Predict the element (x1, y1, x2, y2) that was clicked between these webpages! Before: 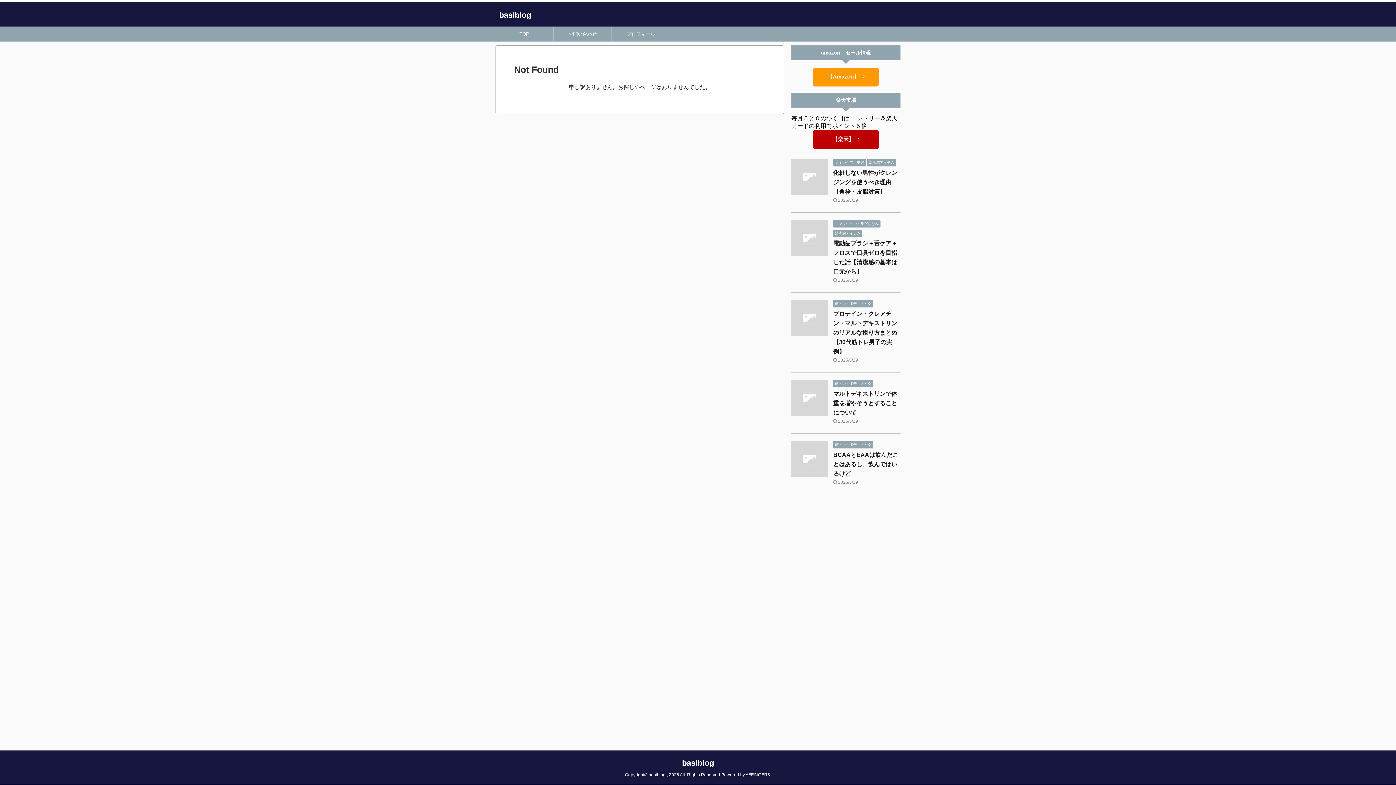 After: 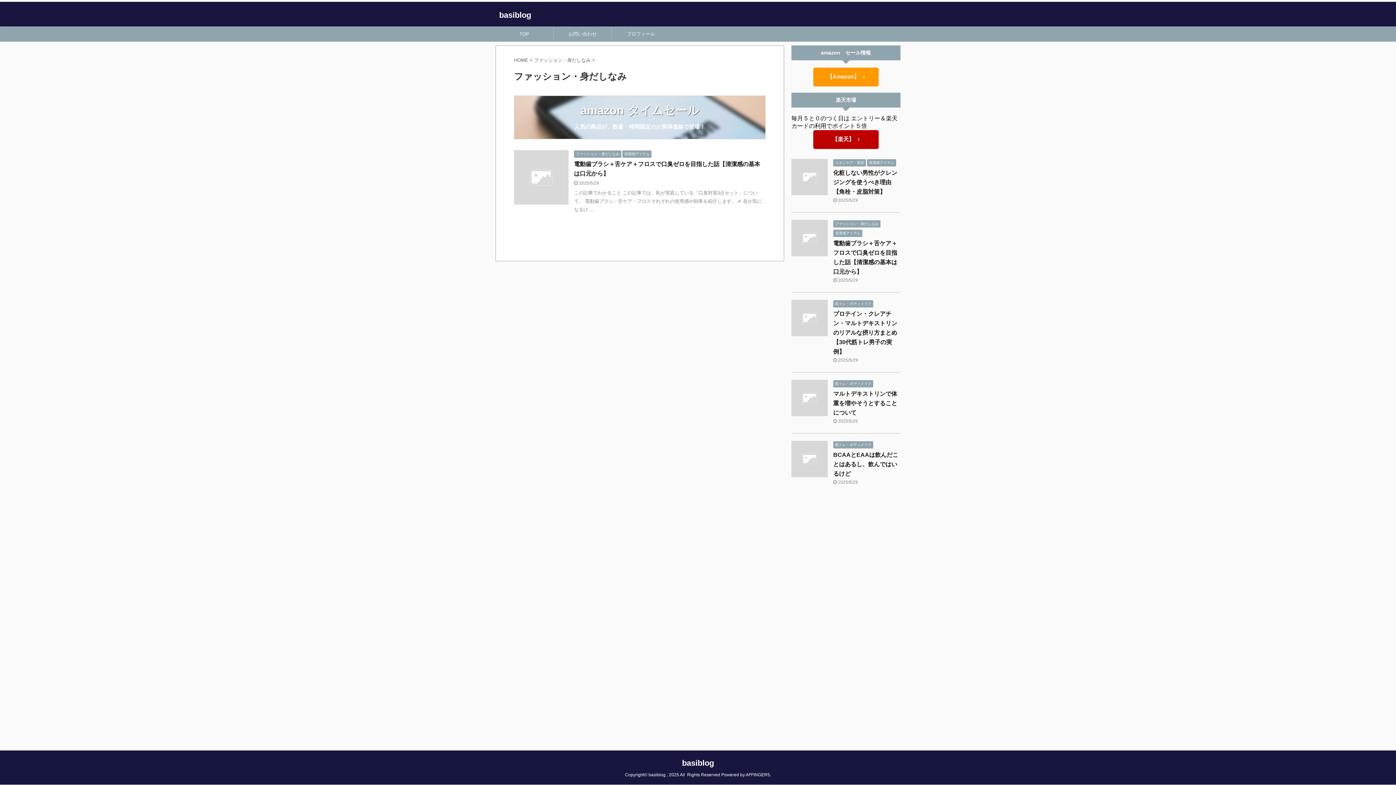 Action: label: ファッション・身だしなみ bbox: (833, 221, 880, 226)